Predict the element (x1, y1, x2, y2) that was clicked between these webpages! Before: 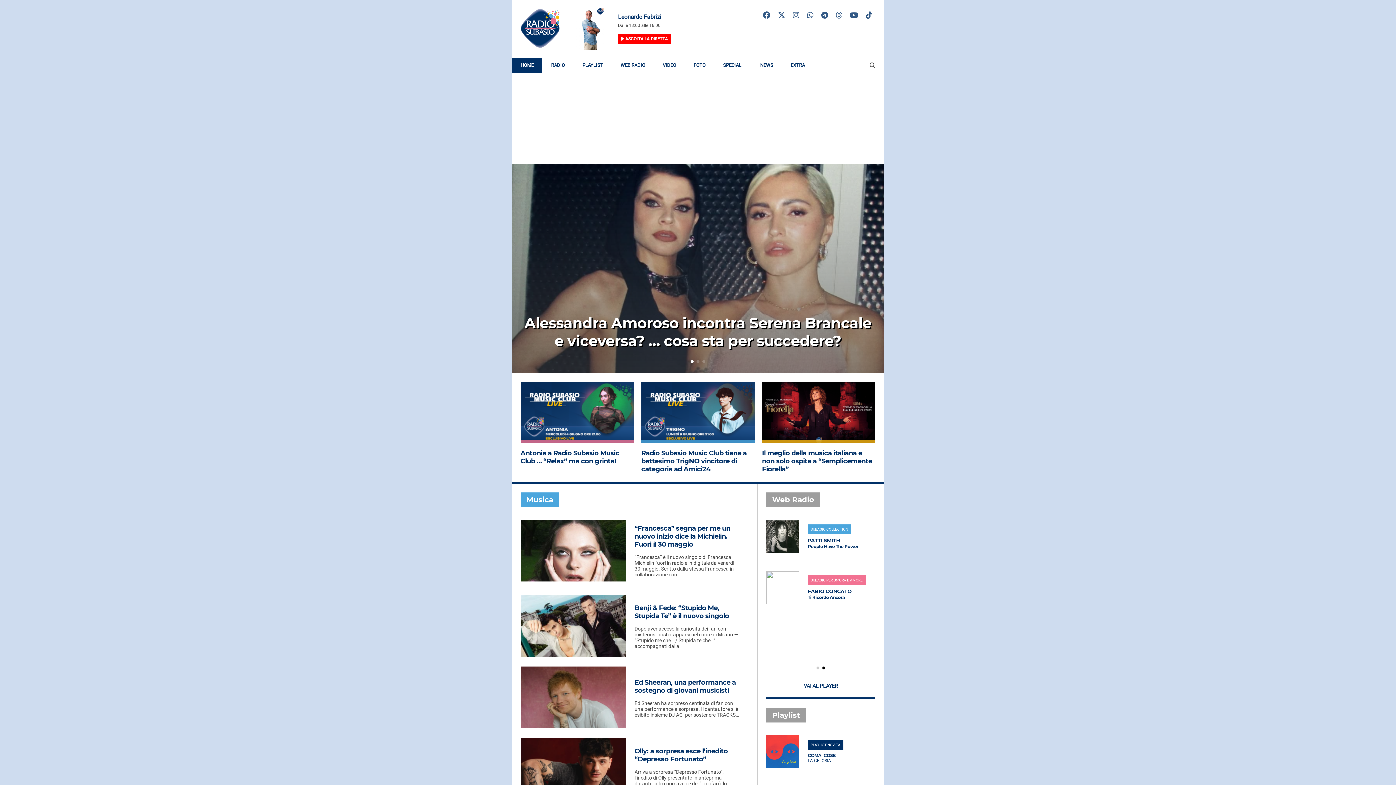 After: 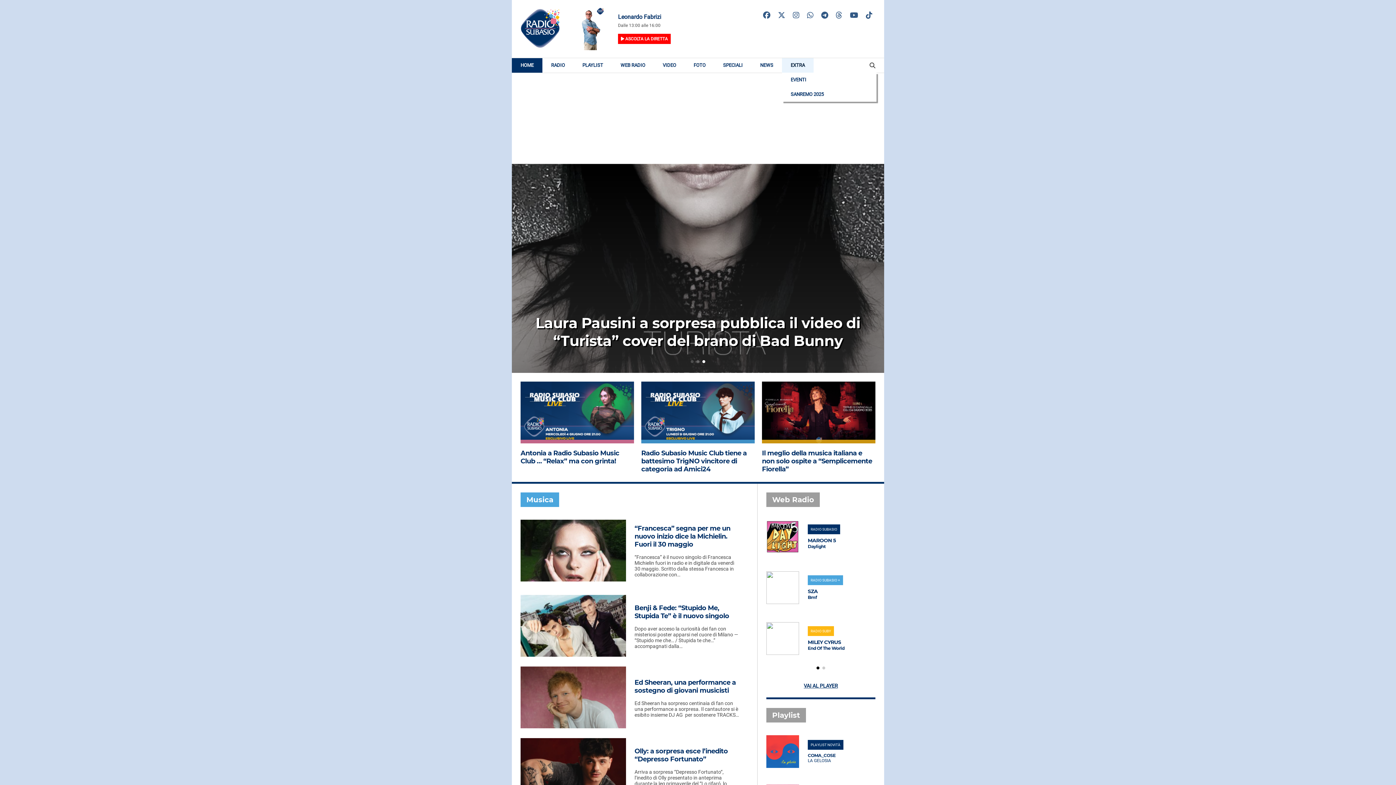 Action: label: EXTRA bbox: (782, 58, 813, 72)